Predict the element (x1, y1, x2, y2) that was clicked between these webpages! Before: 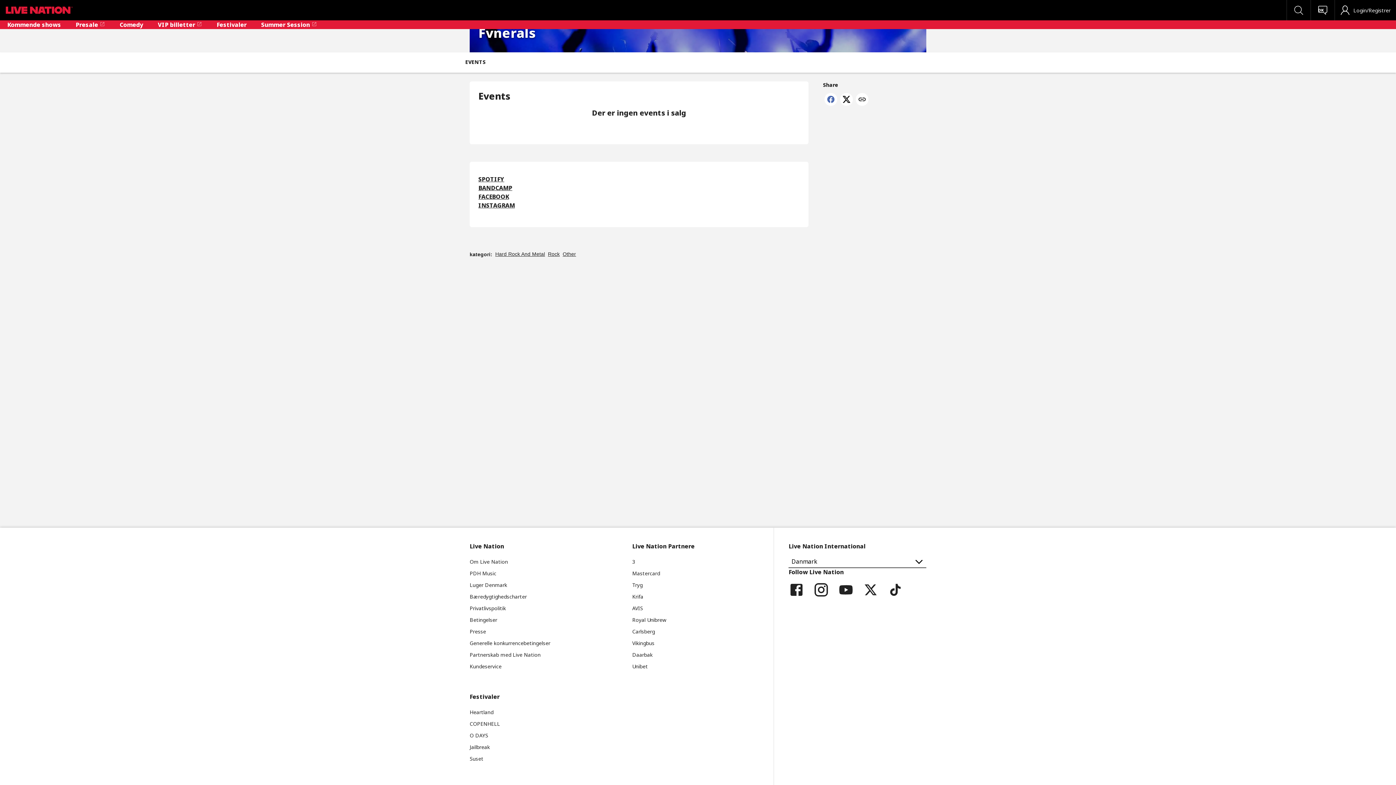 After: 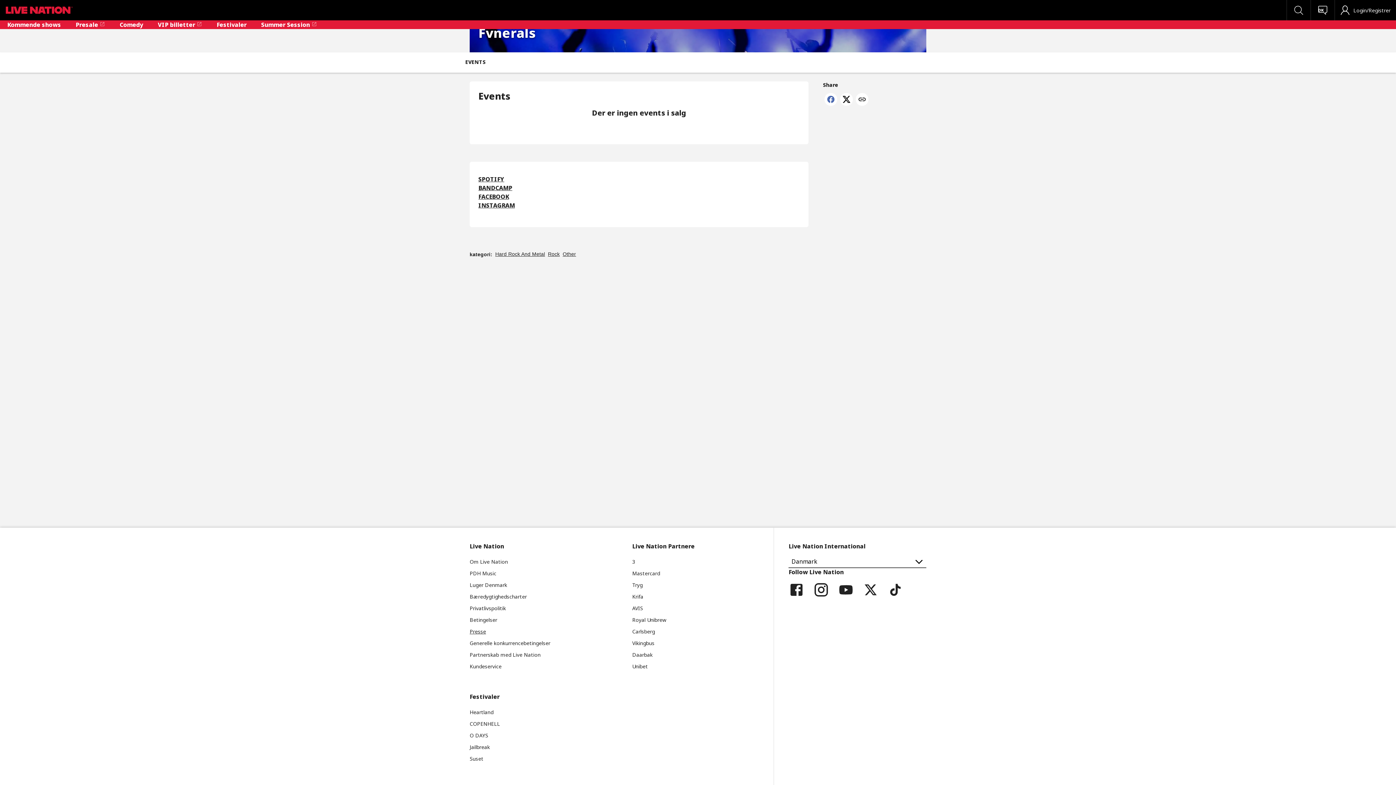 Action: bbox: (469, 628, 486, 635) label: Presse